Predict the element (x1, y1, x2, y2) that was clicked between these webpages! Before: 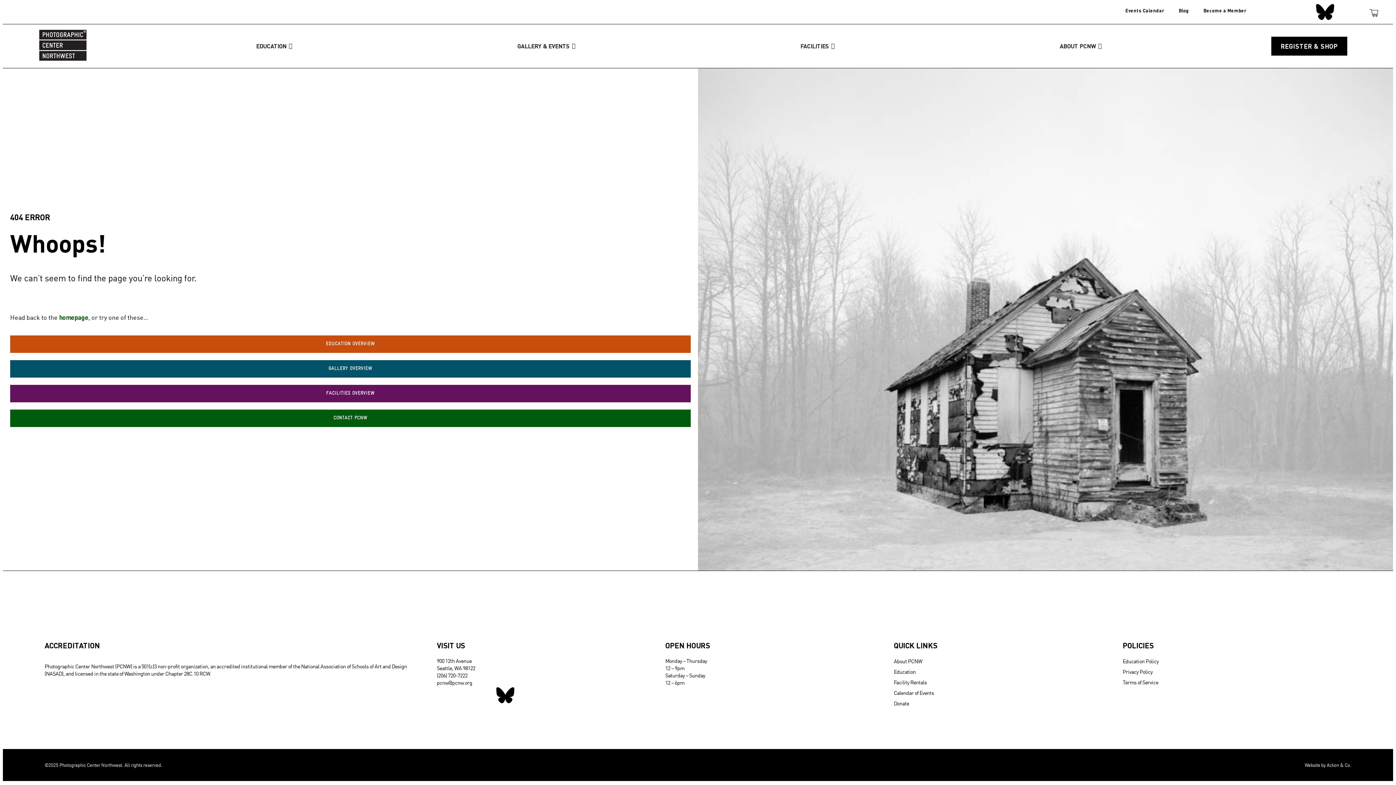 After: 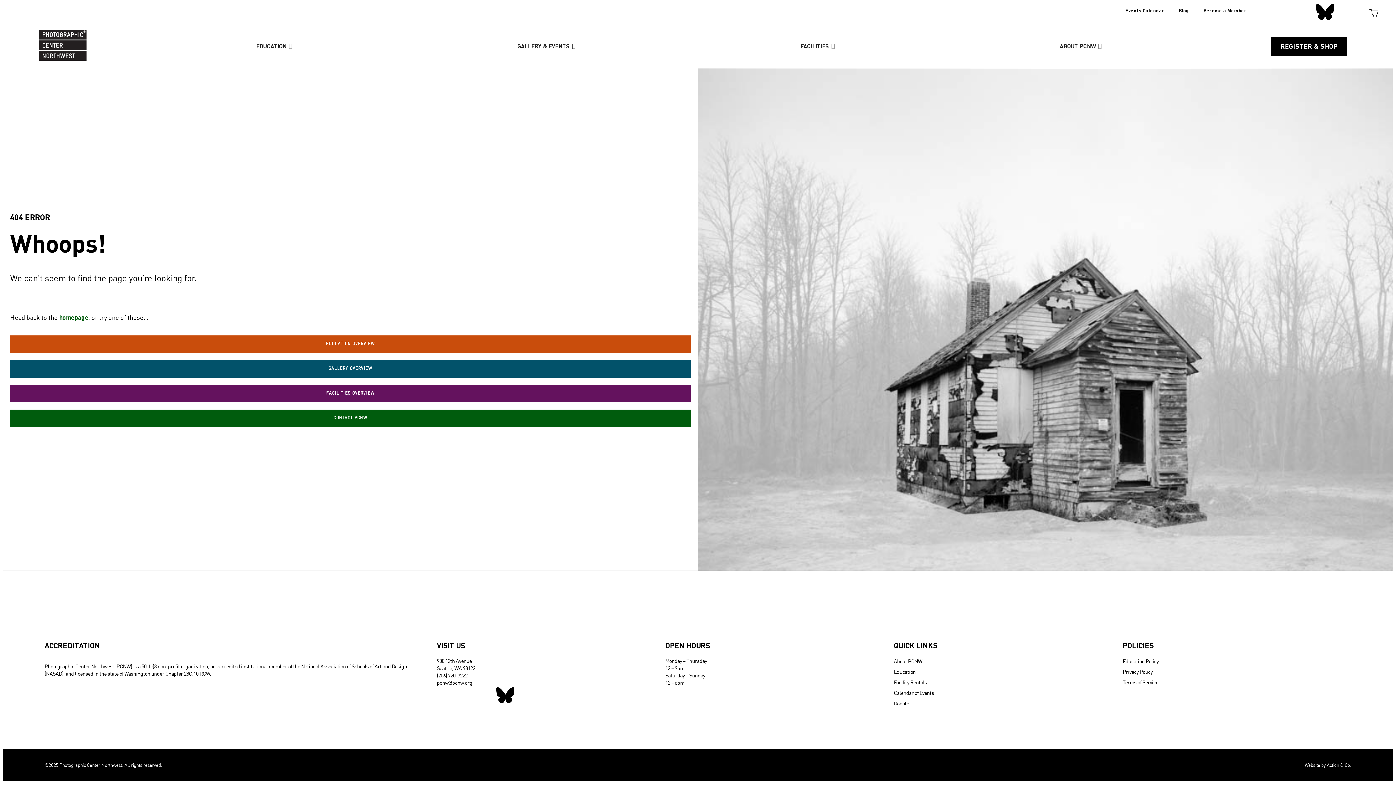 Action: label: Facebook bbox: (1261, 2, 1279, 21)